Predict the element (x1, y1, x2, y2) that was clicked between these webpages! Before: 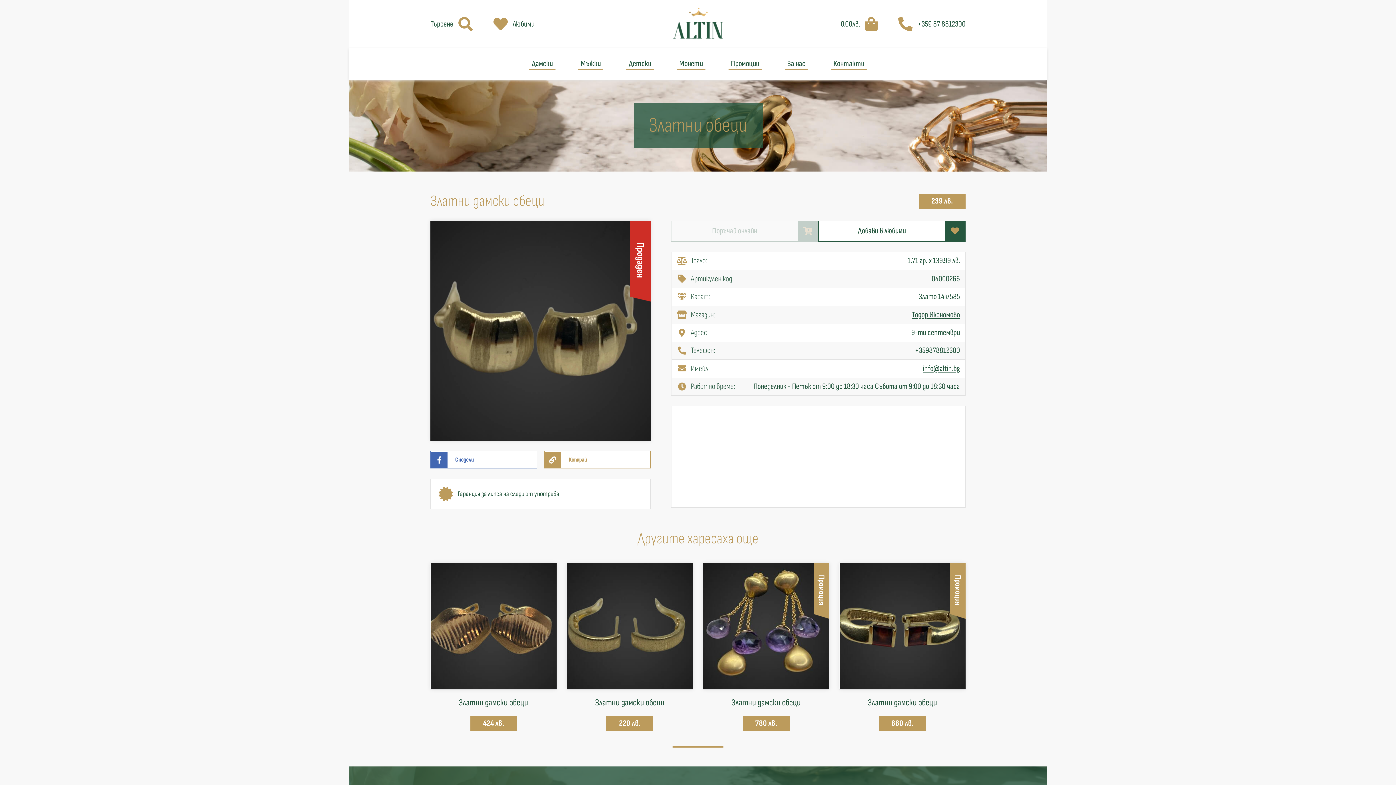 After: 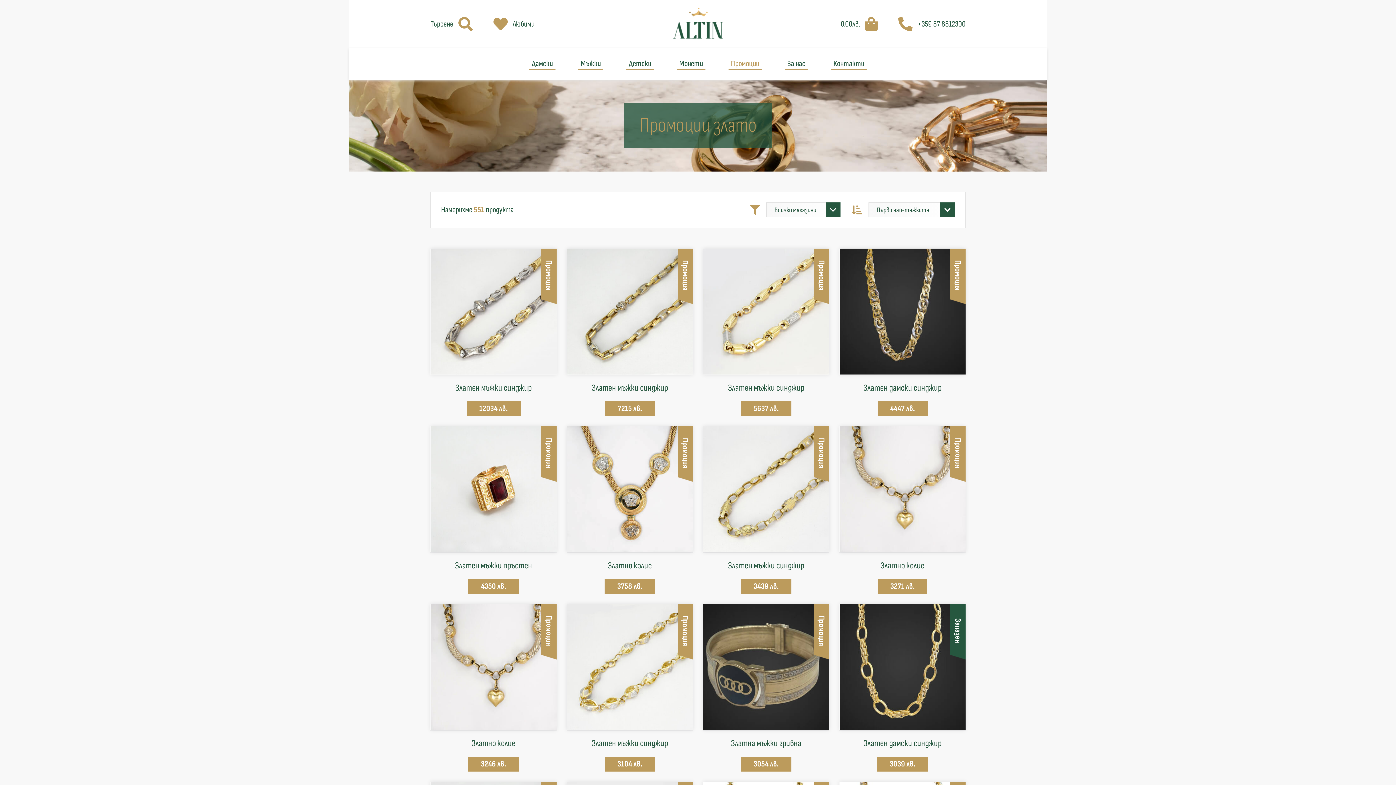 Action: bbox: (731, 56, 759, 71) label: Промоции